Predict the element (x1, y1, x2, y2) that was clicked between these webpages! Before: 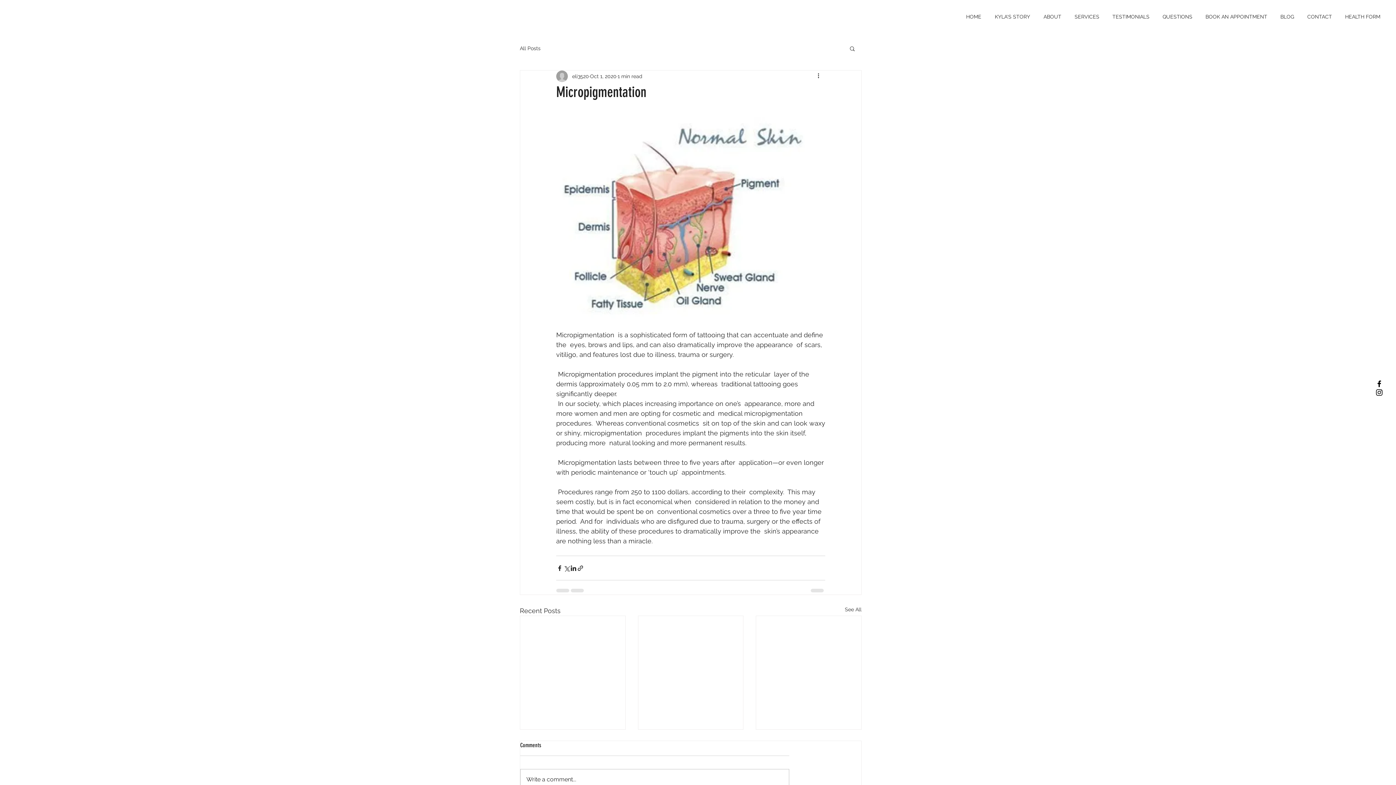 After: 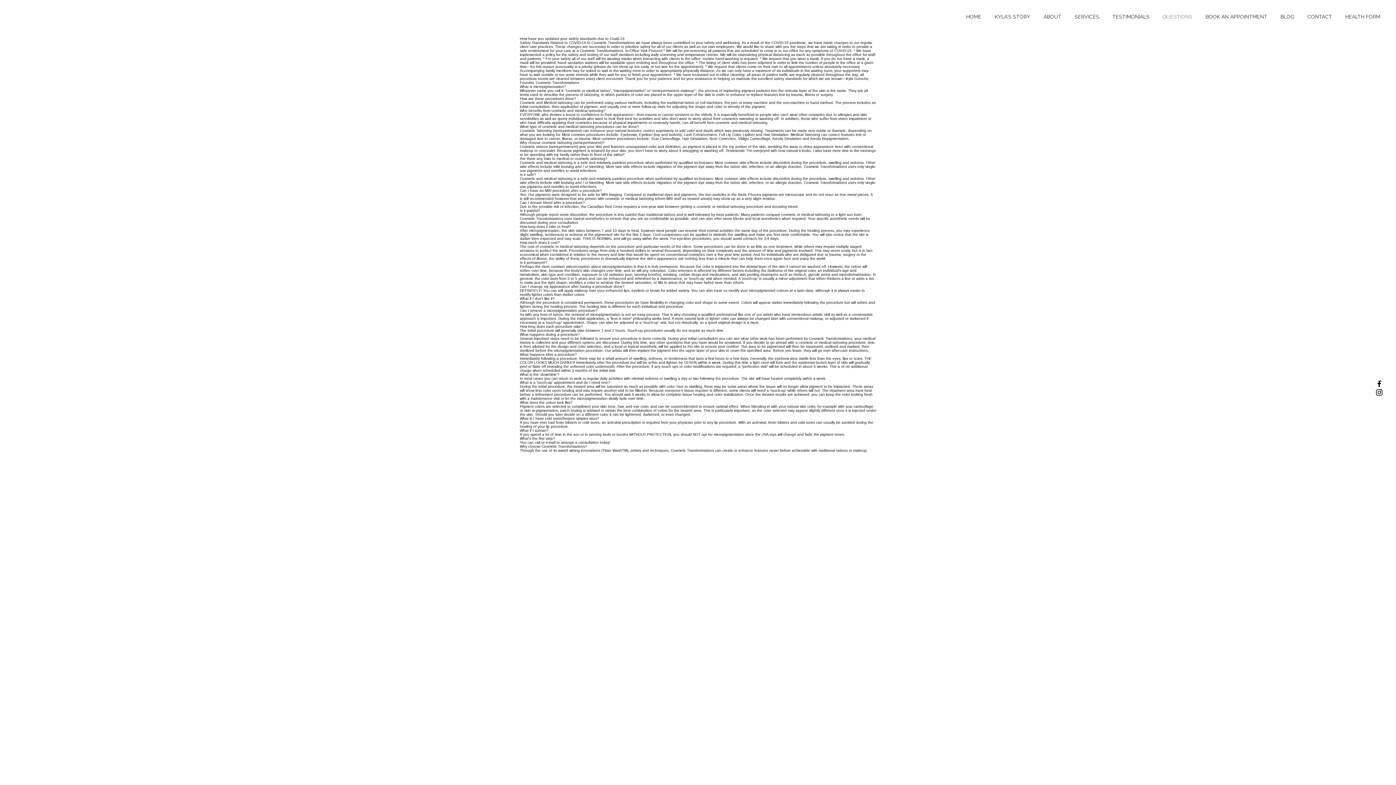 Action: bbox: (1156, 7, 1199, 25) label: QUESTIONS